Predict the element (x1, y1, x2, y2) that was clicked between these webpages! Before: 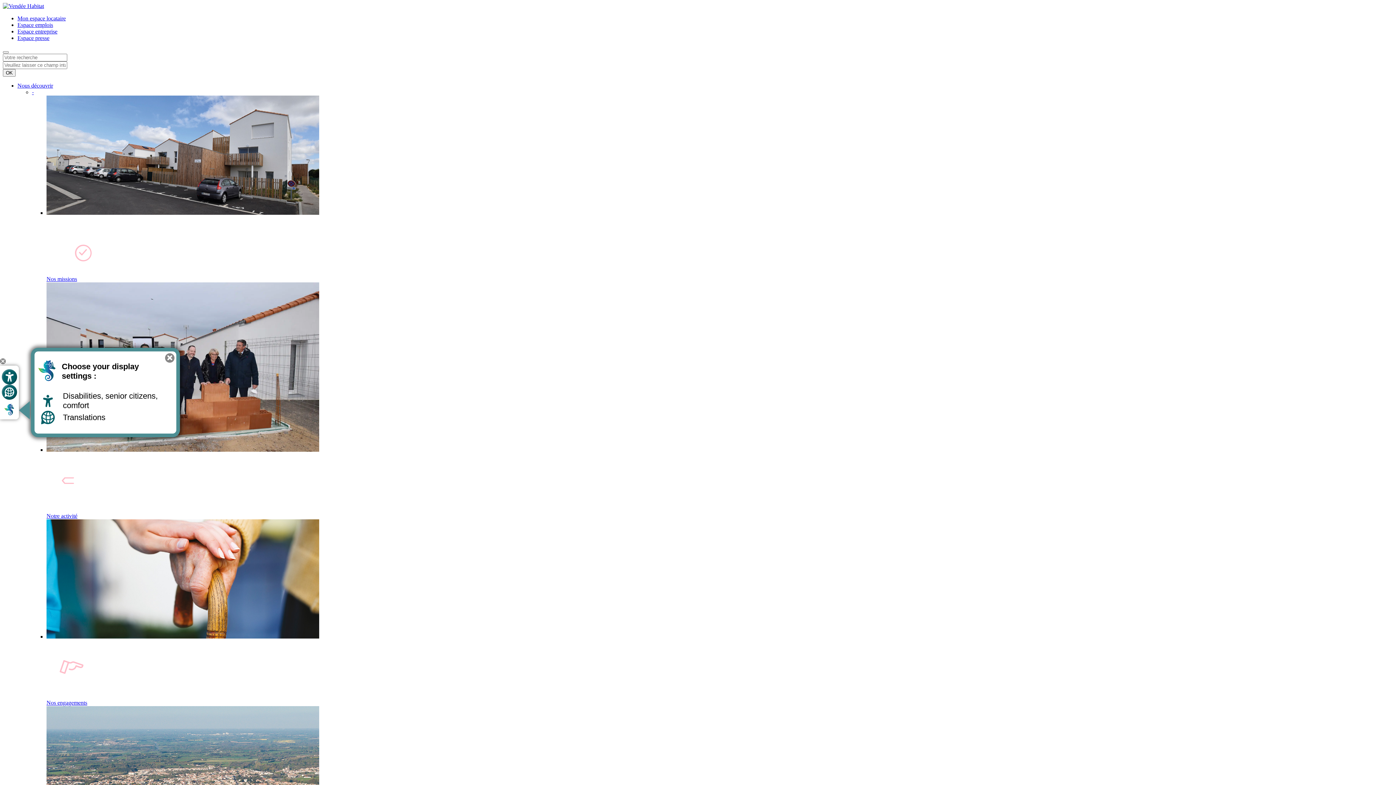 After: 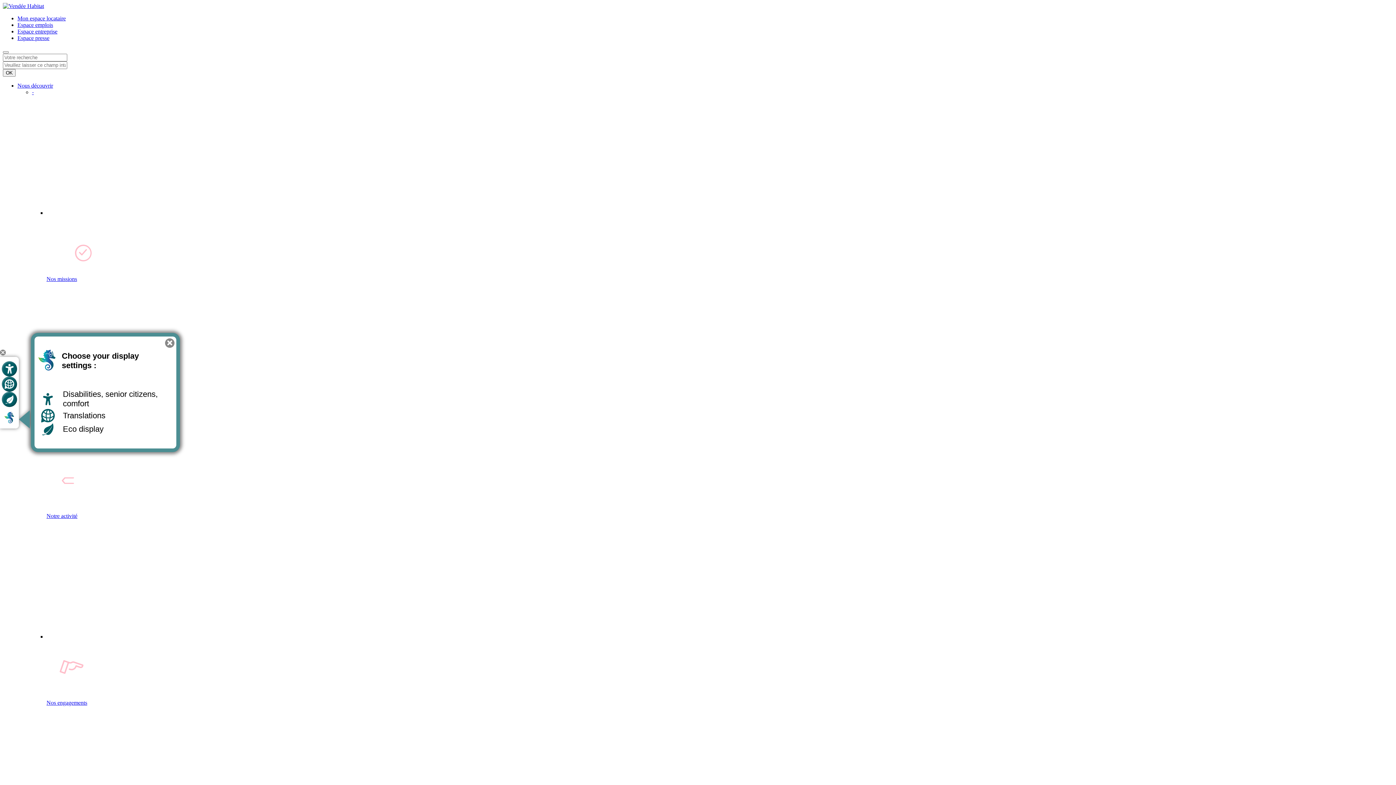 Action: label: Nos missions bbox: (46, 95, 1393, 282)